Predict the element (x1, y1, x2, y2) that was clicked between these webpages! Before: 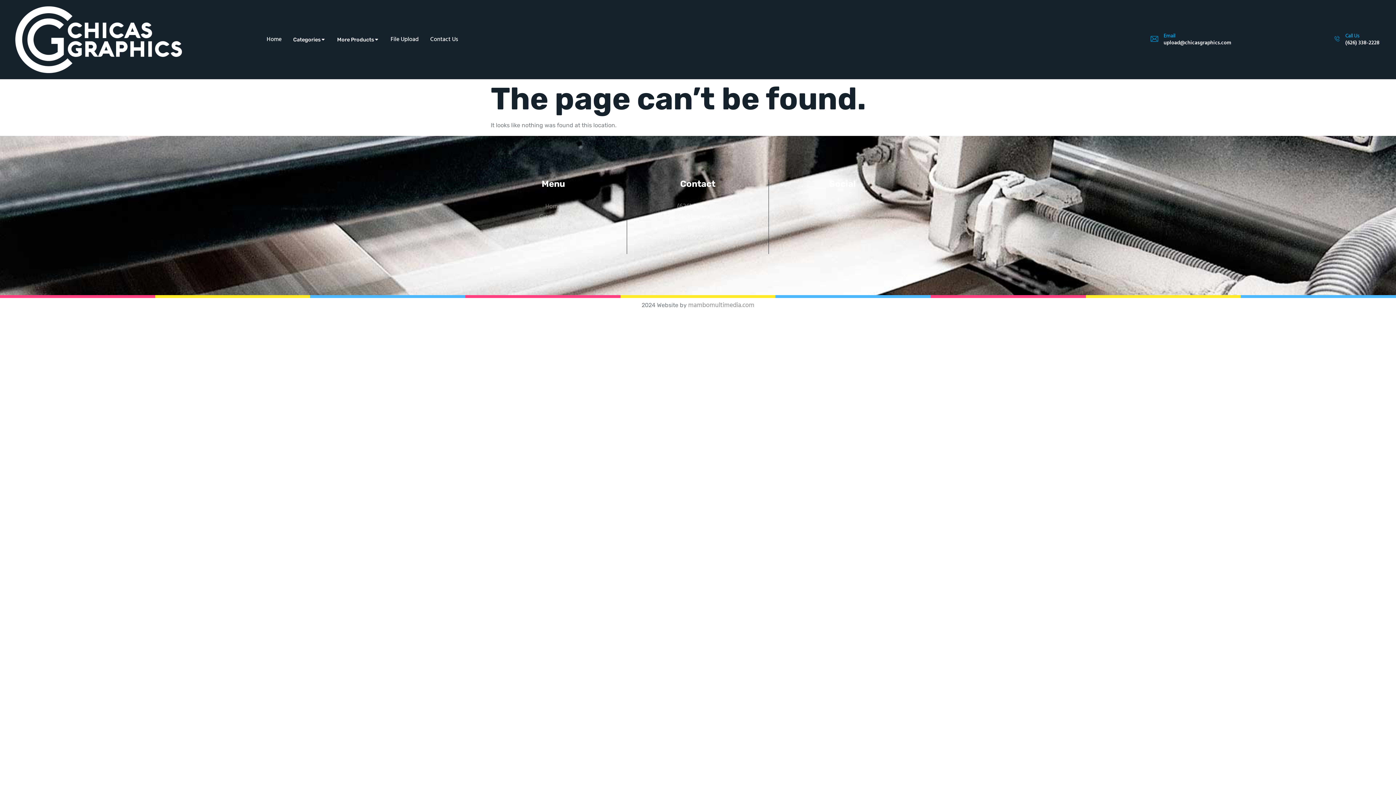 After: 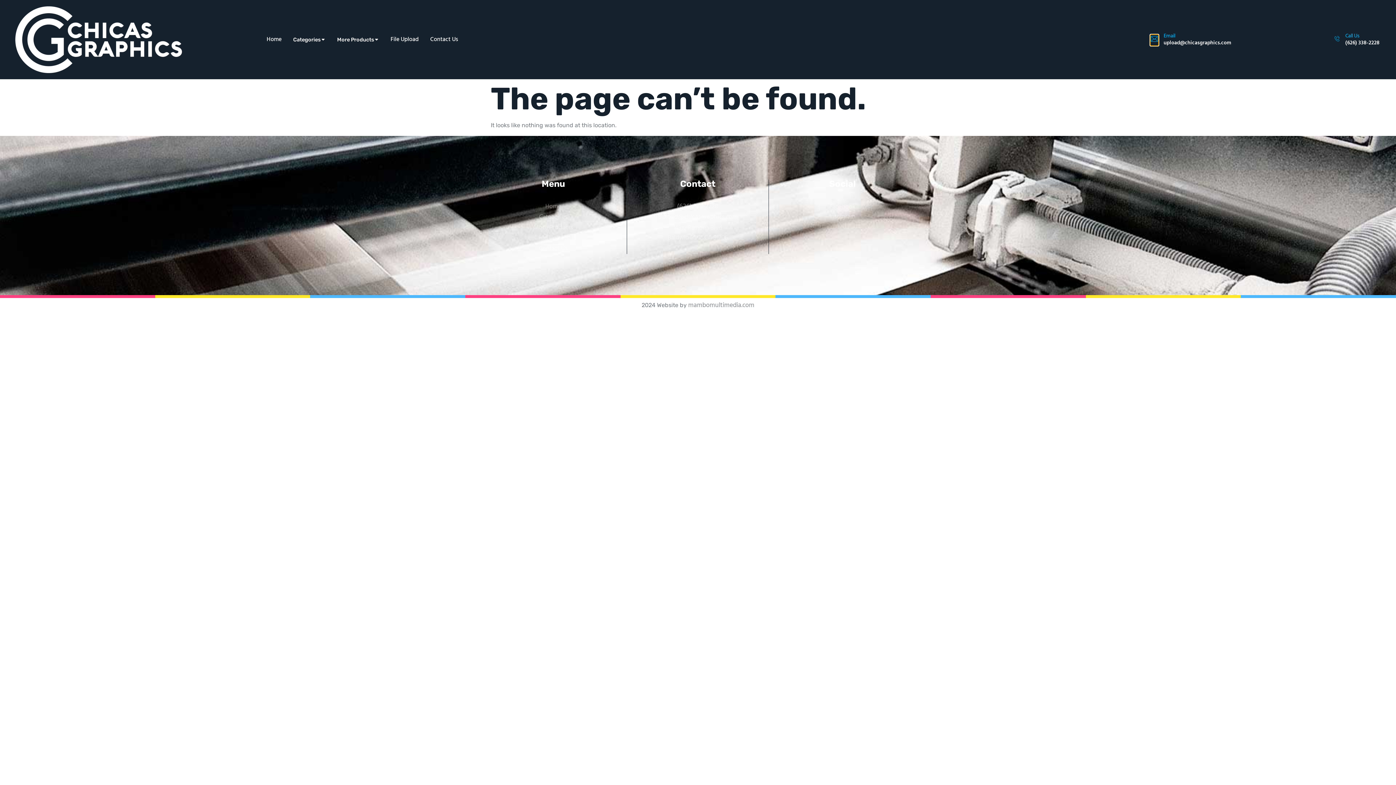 Action: bbox: (1150, 34, 1158, 45)